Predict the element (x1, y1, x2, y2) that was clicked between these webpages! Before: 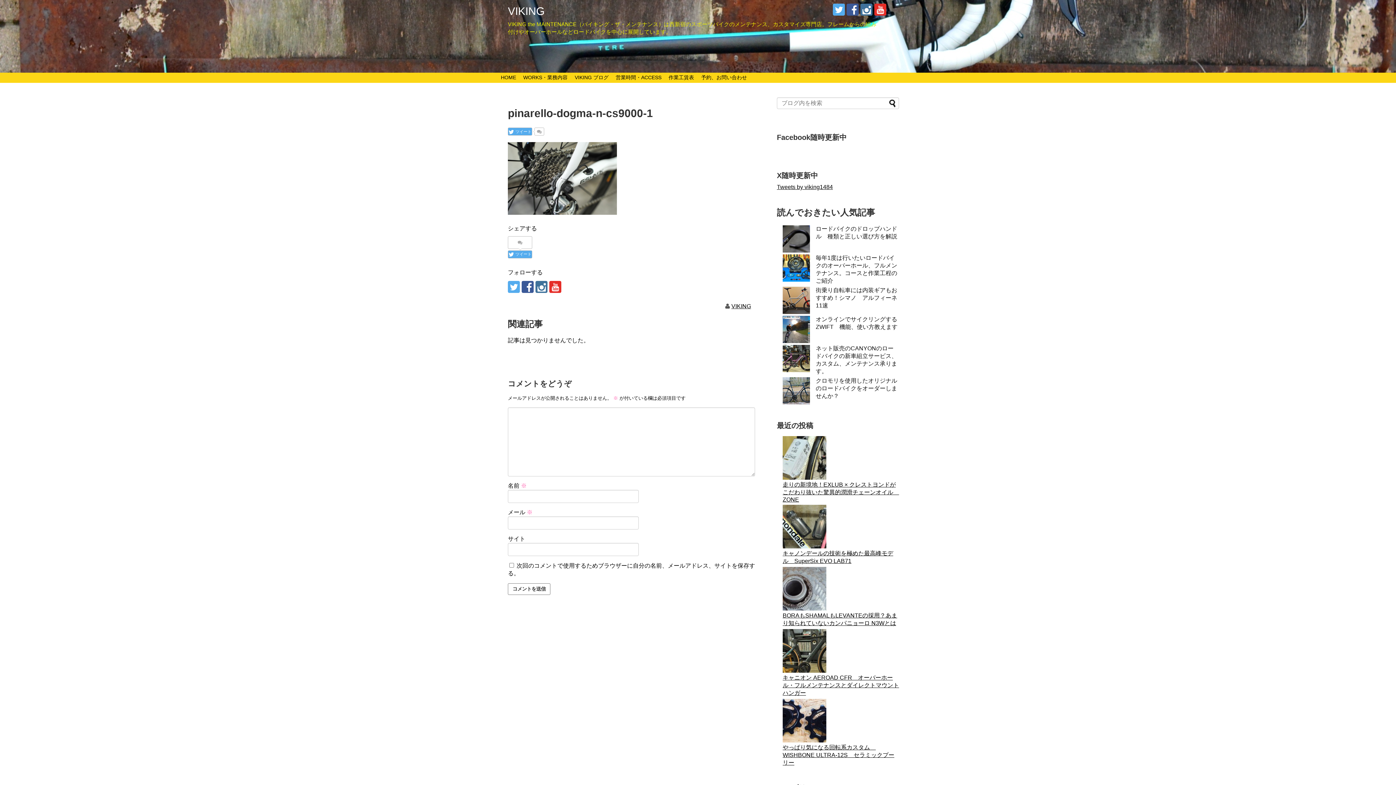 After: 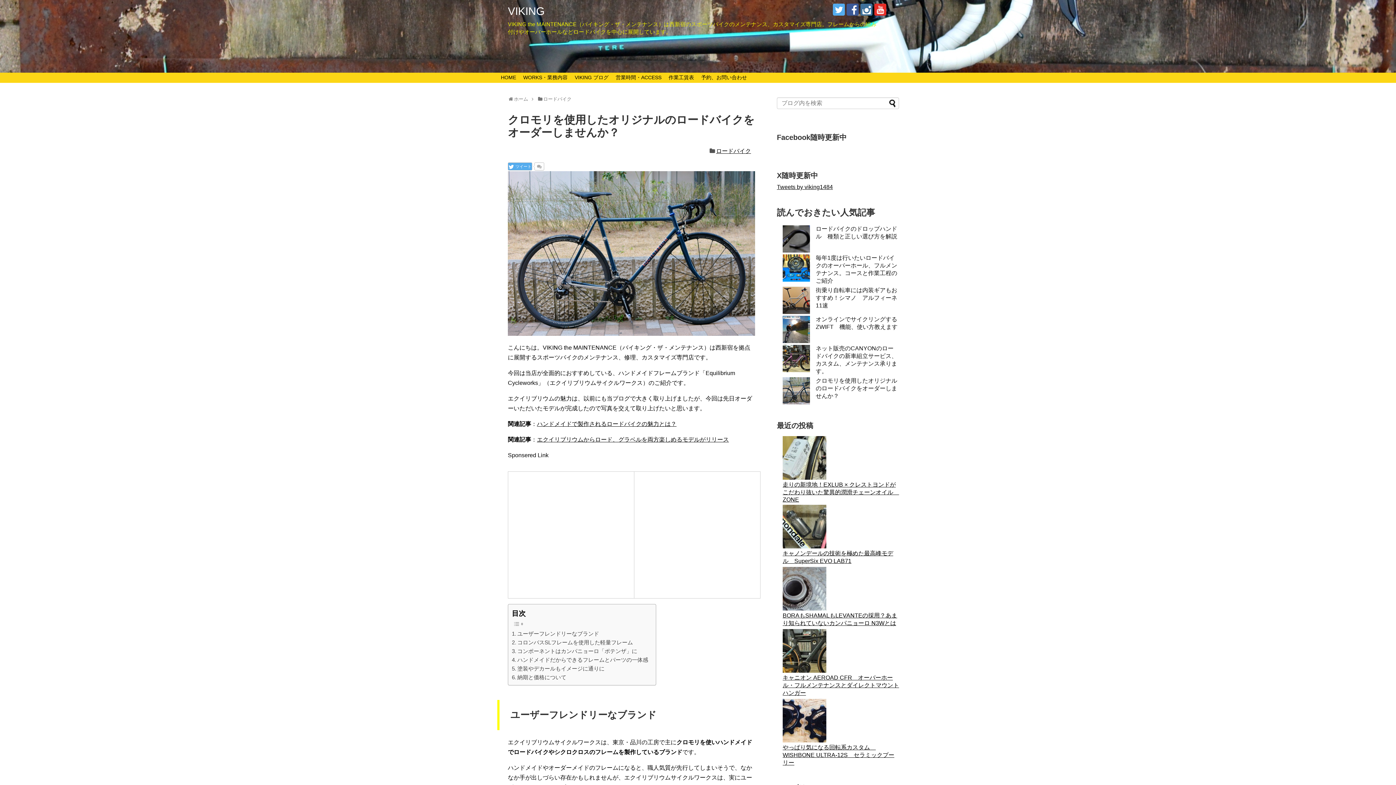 Action: bbox: (816, 377, 897, 399) label: クロモリを使用したオリジナルのロードバイクをオーダーしませんか？